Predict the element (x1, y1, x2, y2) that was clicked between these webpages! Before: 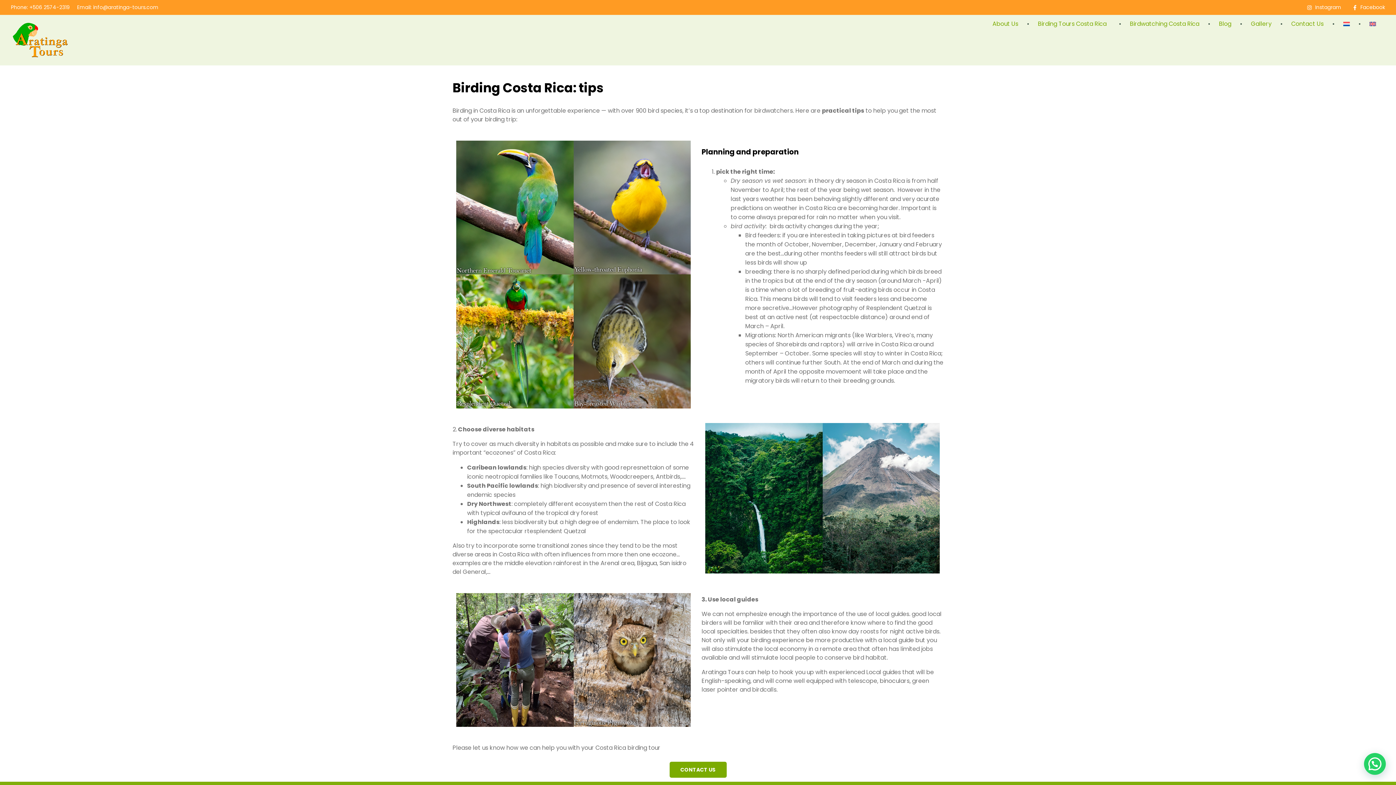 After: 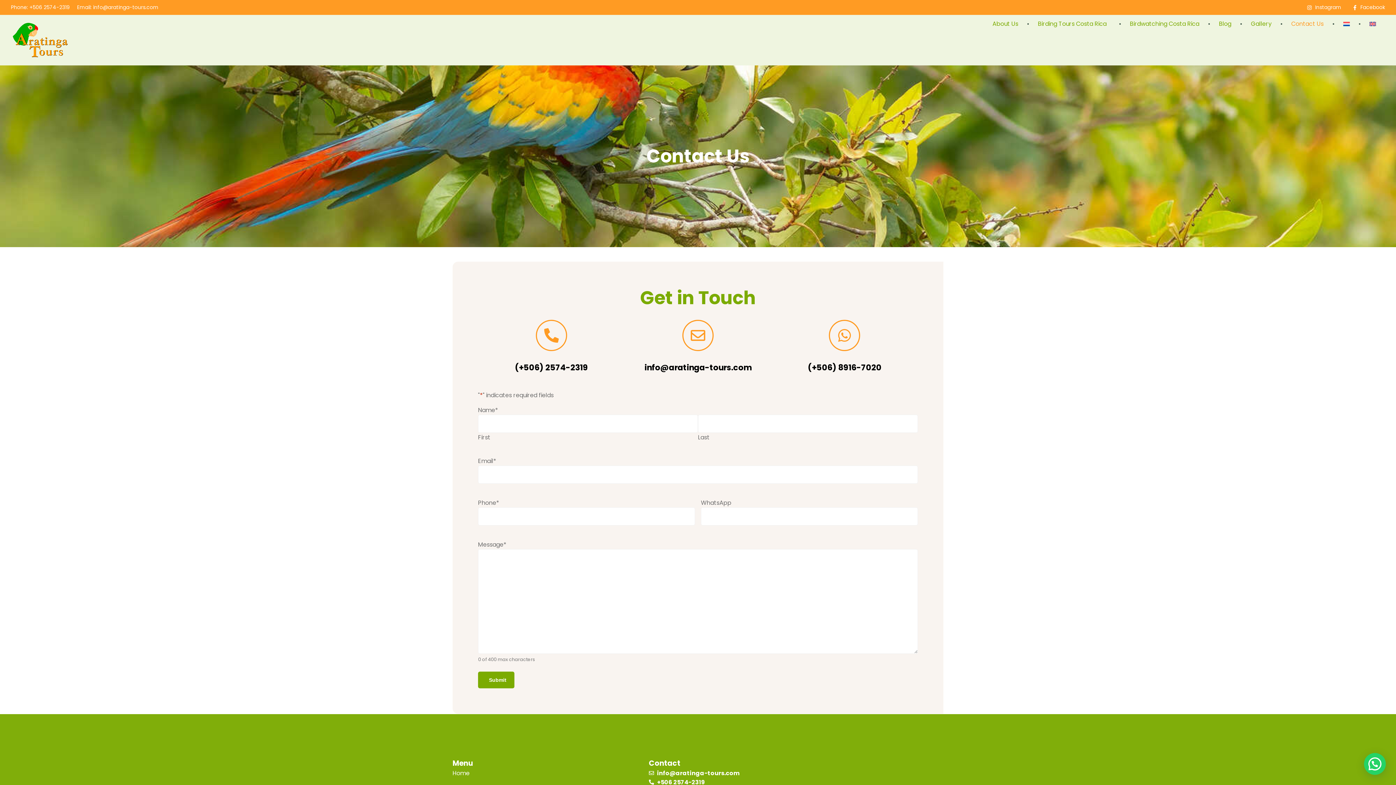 Action: bbox: (669, 762, 726, 778) label: CONTACT US